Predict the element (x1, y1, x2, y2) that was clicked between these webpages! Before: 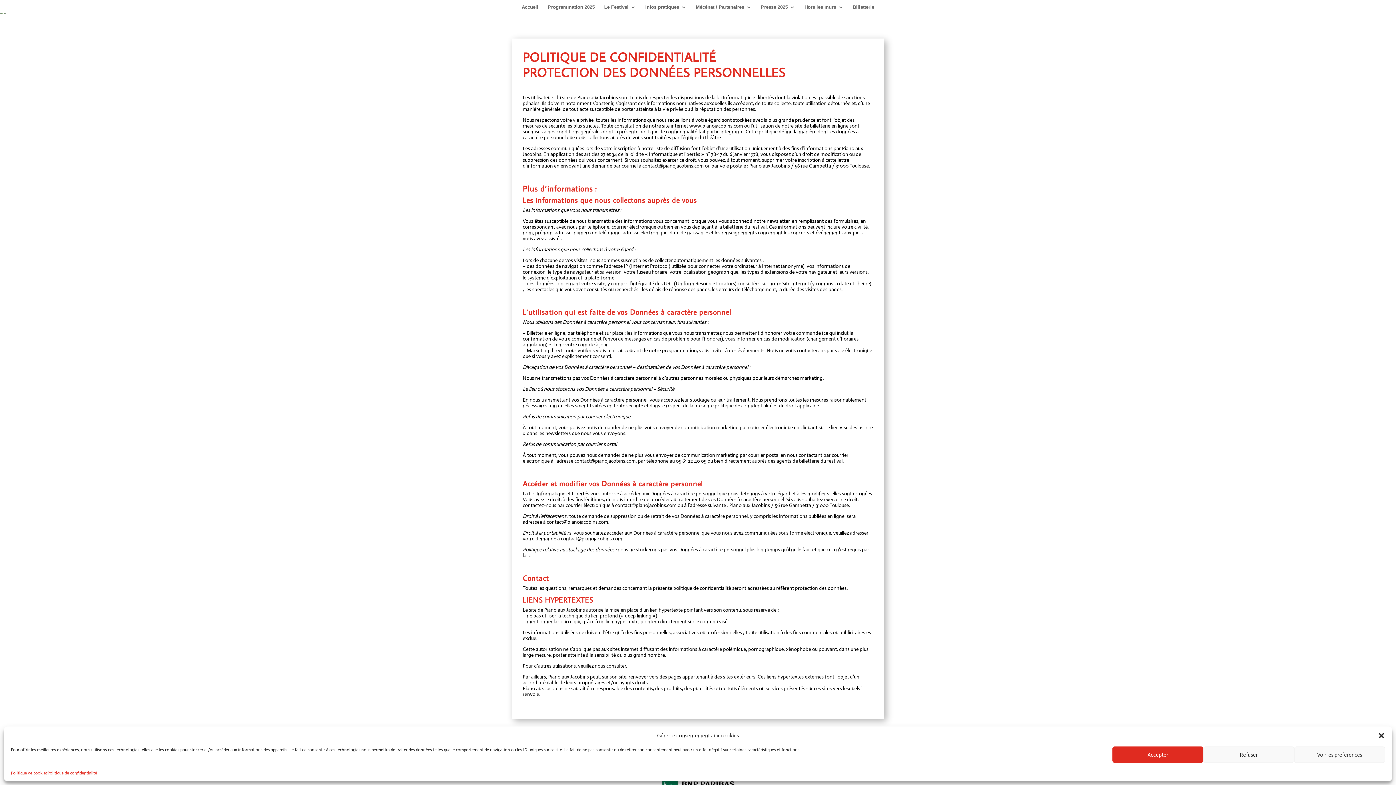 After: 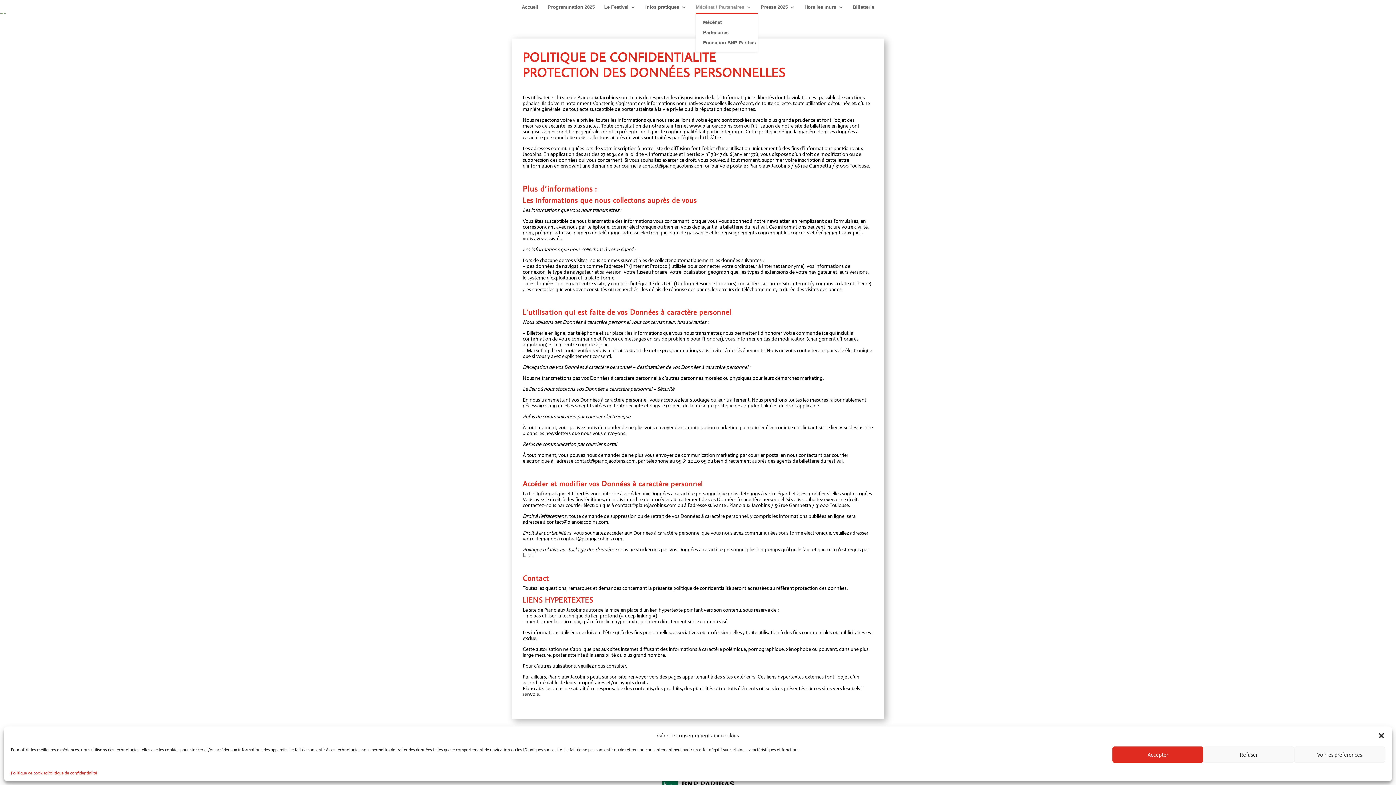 Action: bbox: (696, 4, 751, 12) label: Mécénat / Partenaires